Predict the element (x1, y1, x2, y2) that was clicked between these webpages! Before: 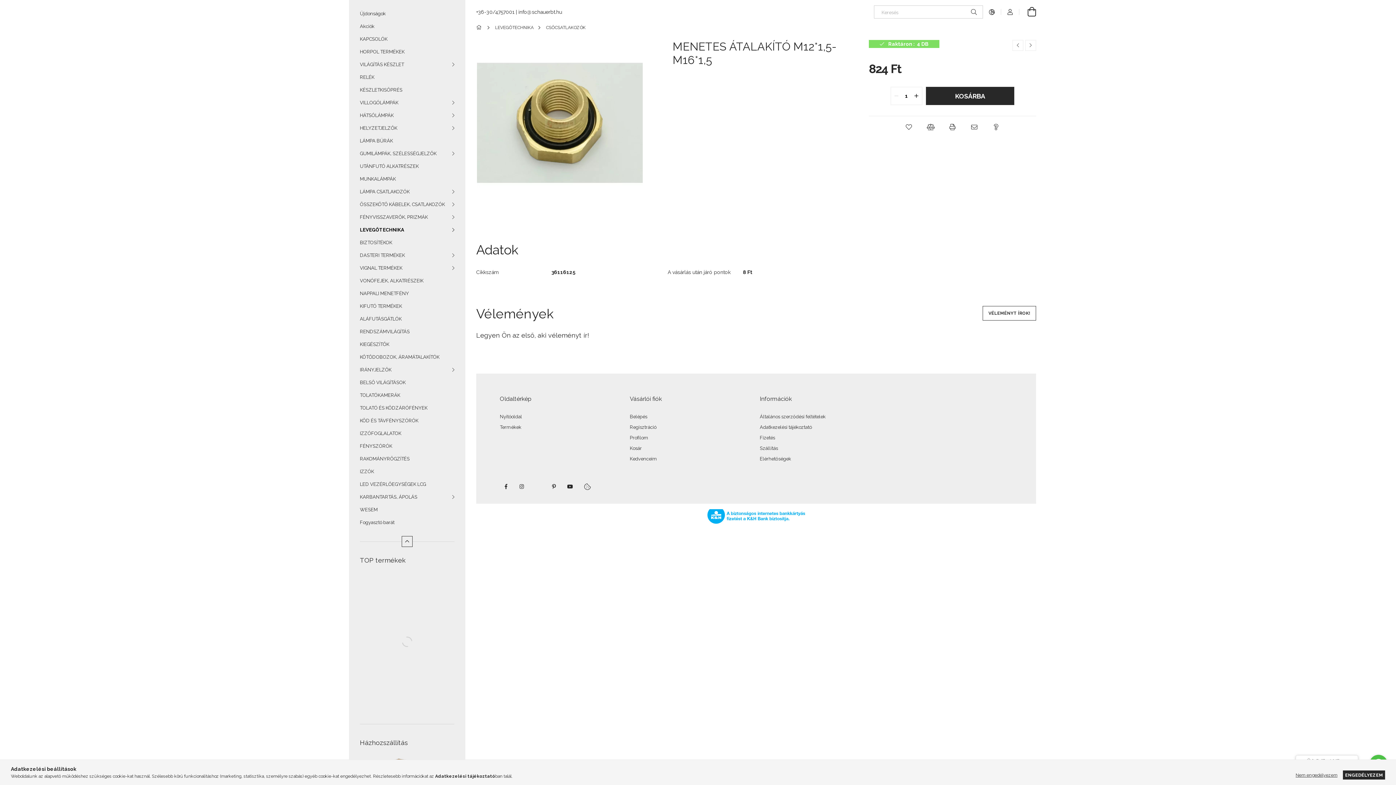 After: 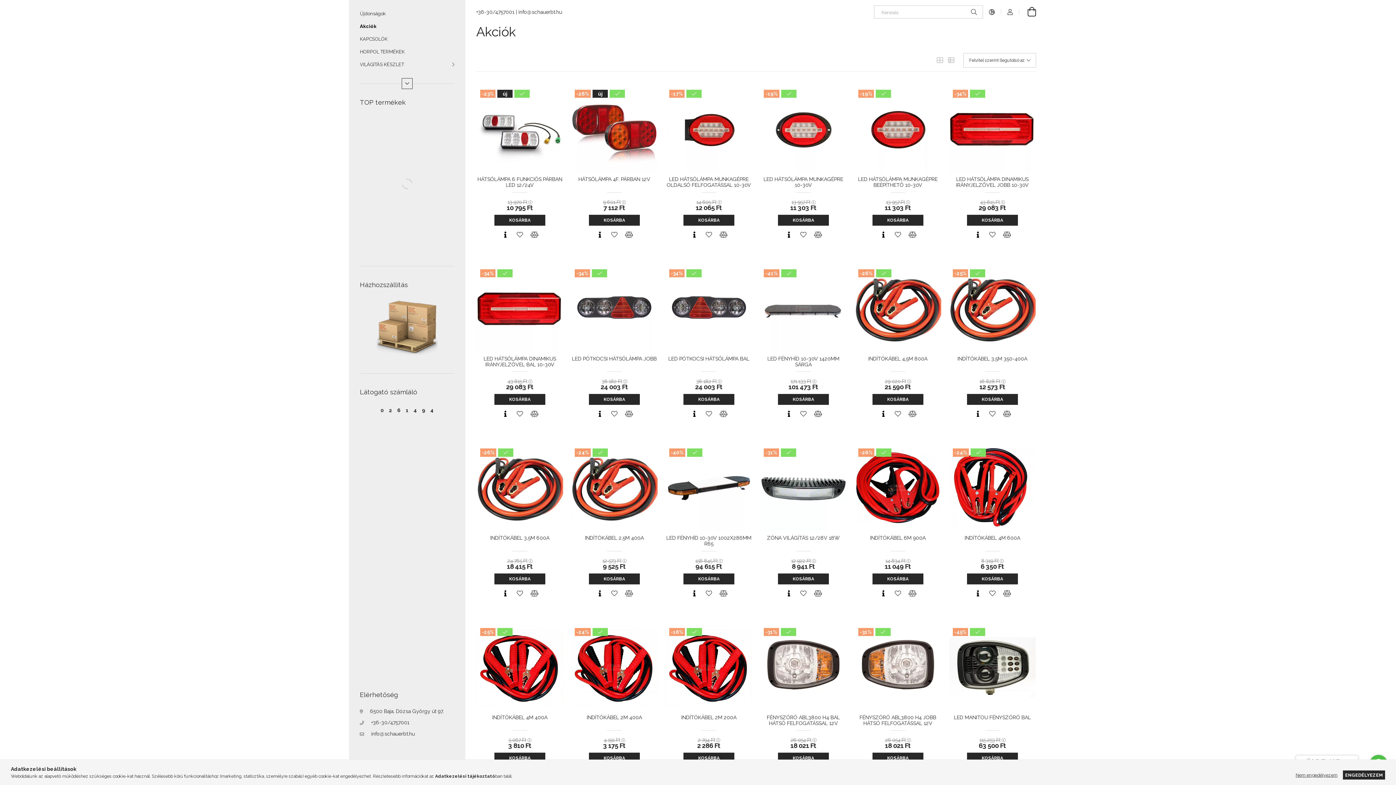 Action: bbox: (349, 20, 465, 32) label: Akciók